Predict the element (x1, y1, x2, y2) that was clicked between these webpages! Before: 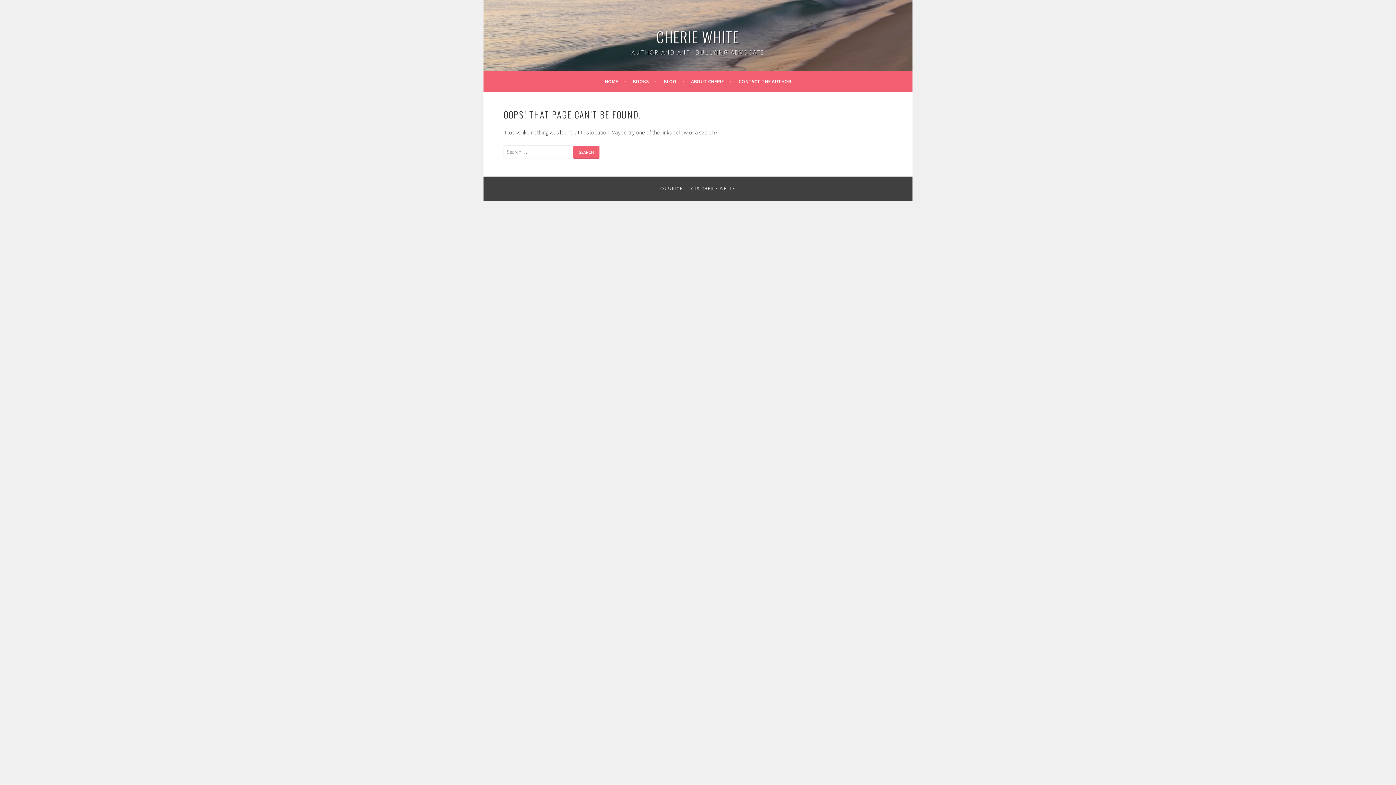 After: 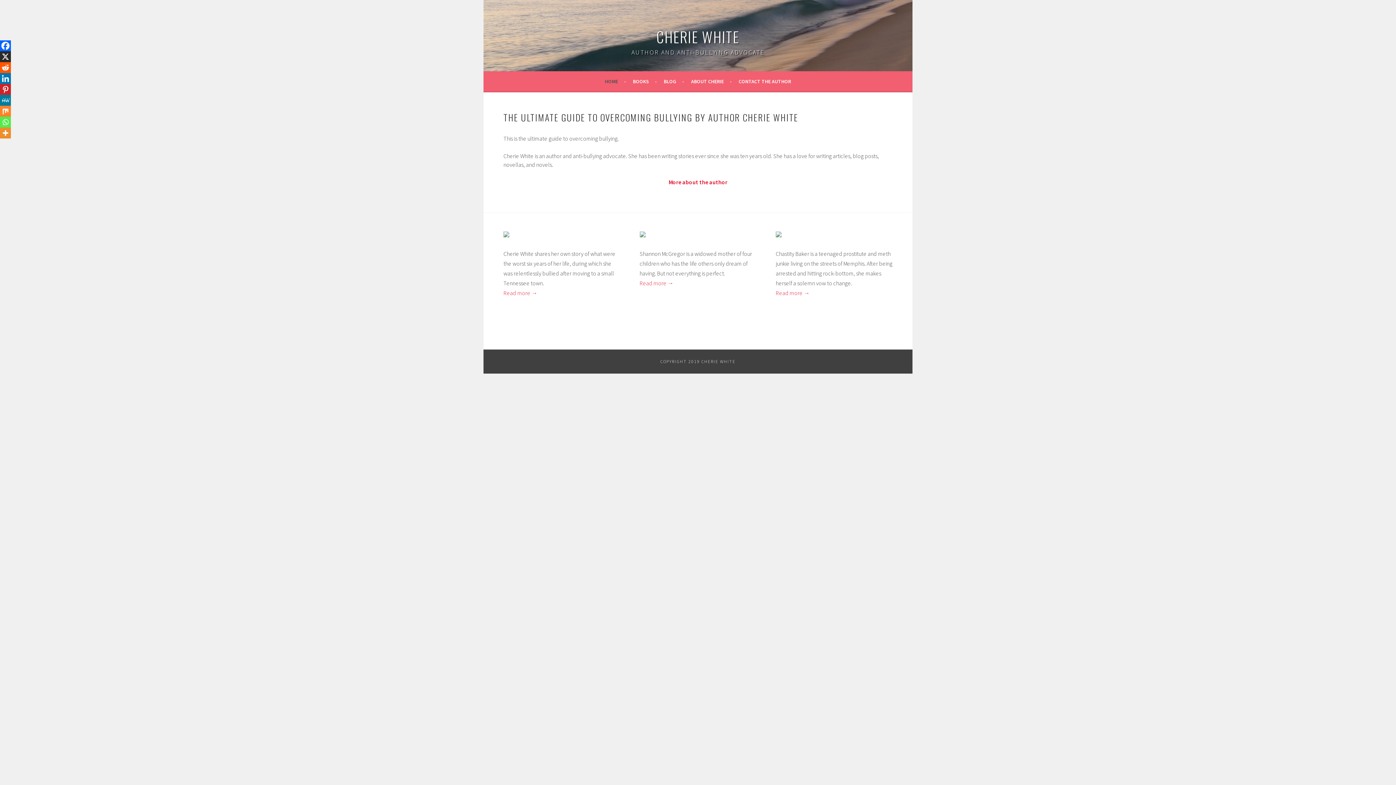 Action: bbox: (656, 25, 739, 47) label: CHERIE WHITE